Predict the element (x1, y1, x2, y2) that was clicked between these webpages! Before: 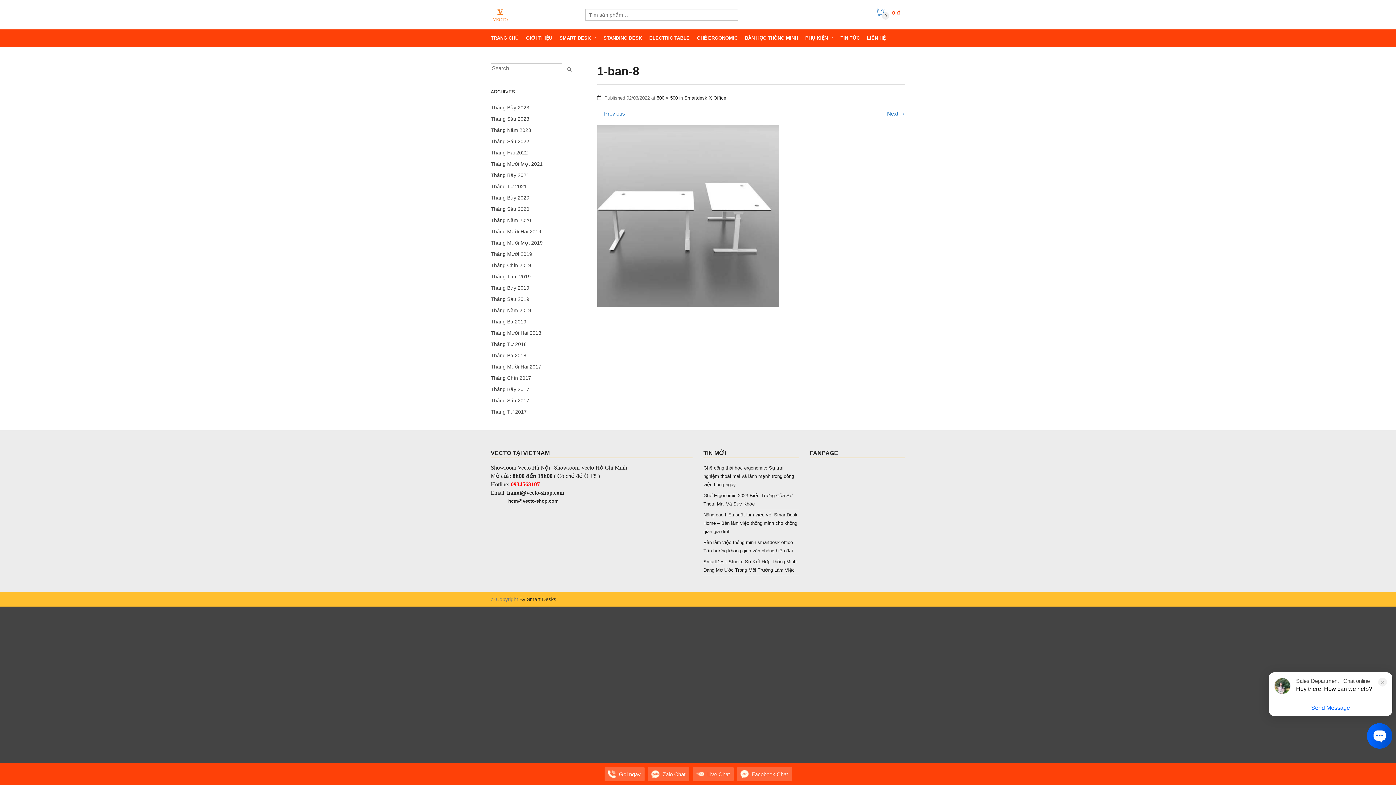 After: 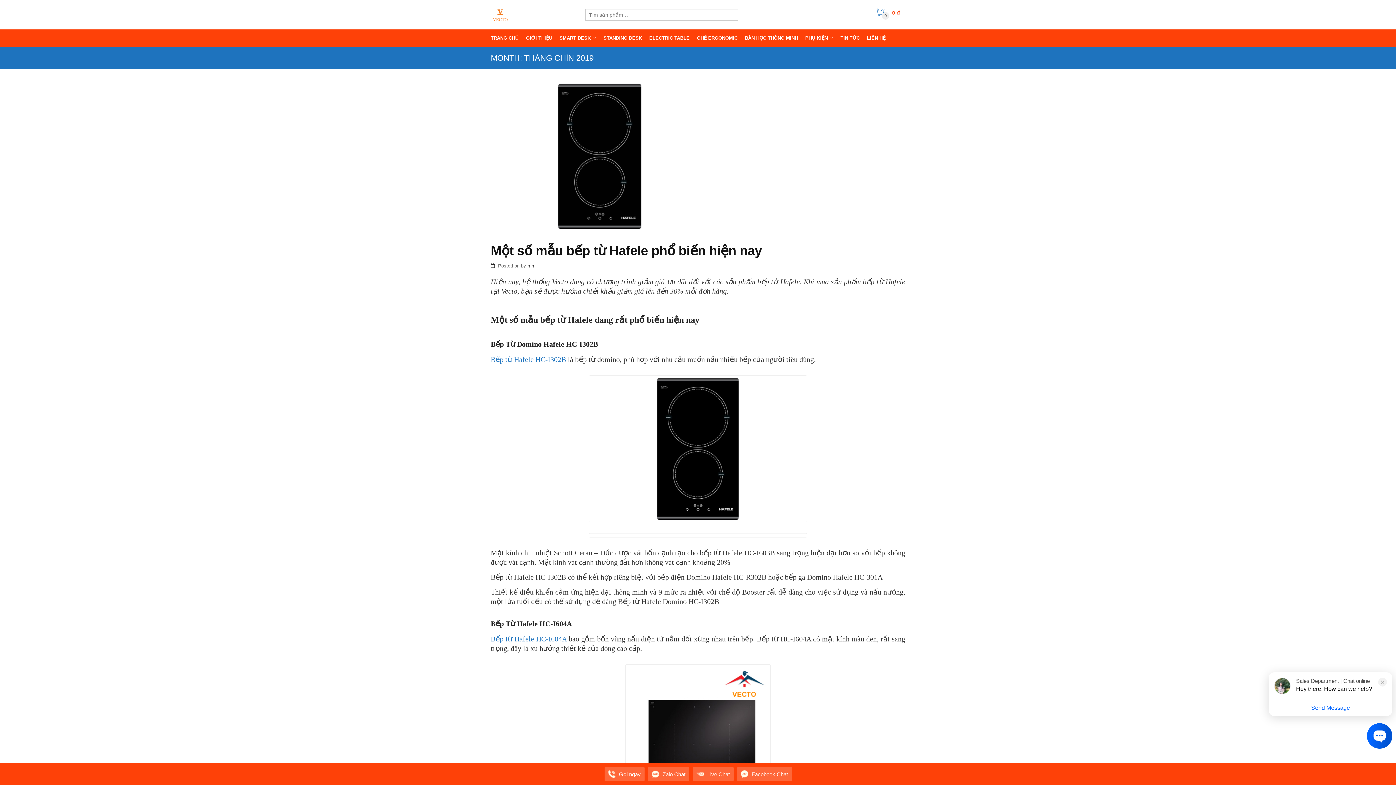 Action: label: Tháng Chín 2019 bbox: (490, 260, 577, 271)